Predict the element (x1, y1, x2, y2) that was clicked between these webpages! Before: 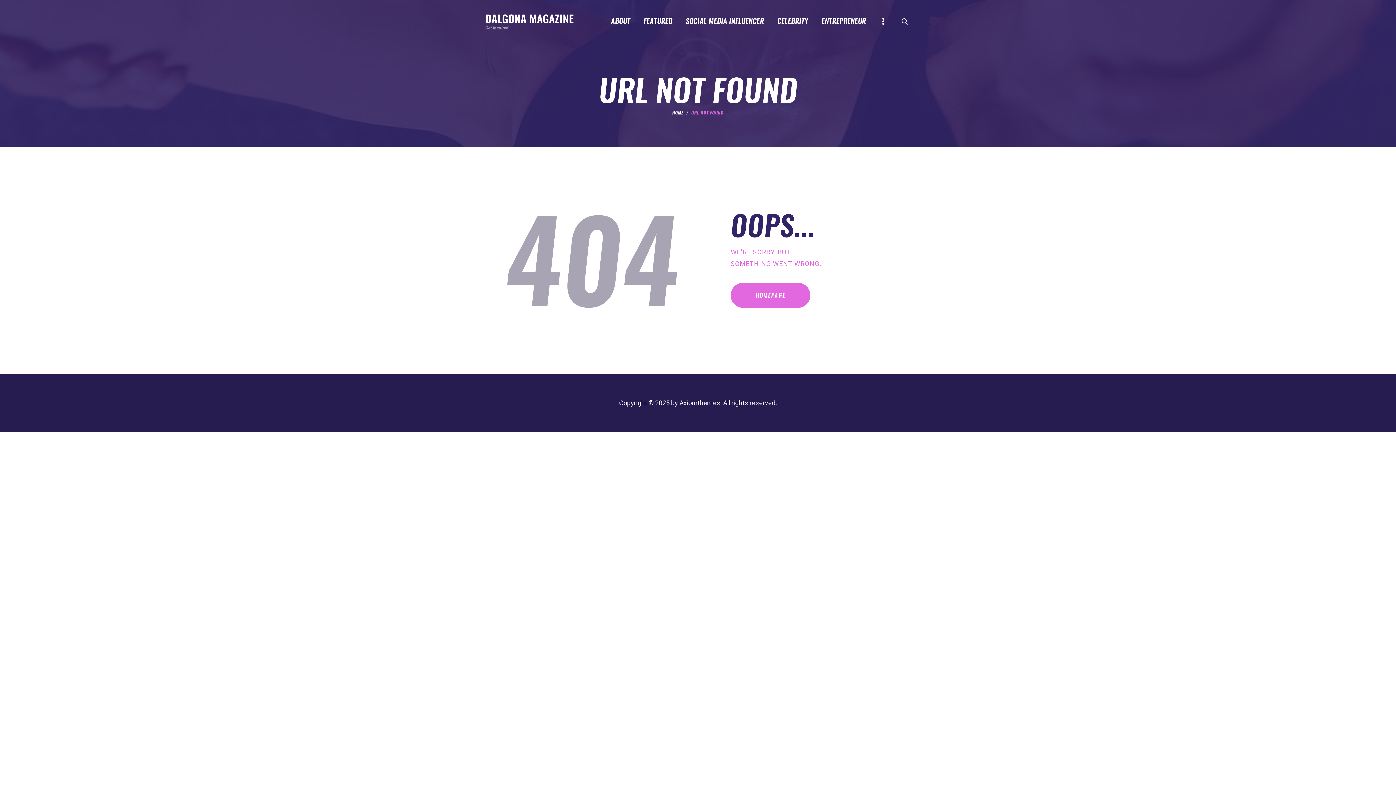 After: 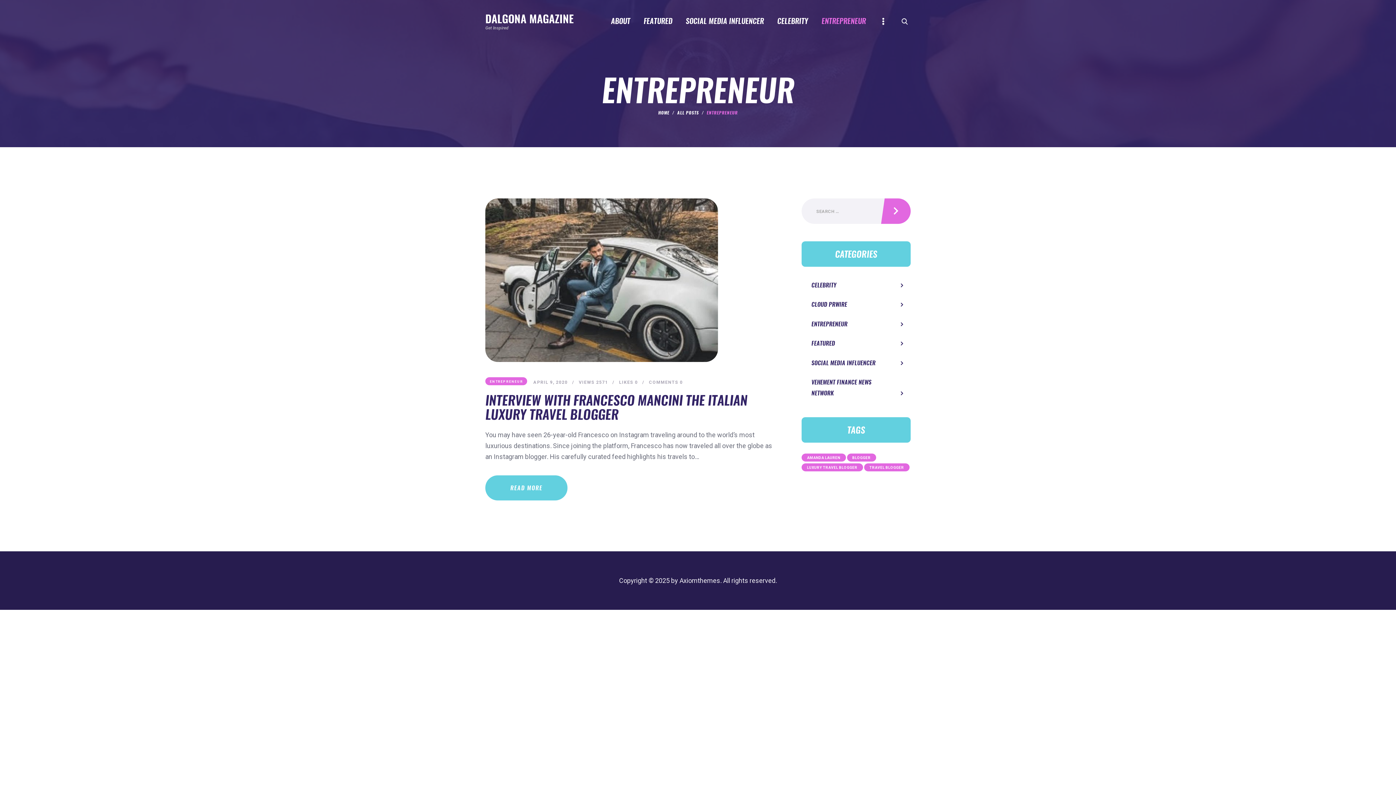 Action: label: ENTREPRENEUR bbox: (815, 9, 872, 33)